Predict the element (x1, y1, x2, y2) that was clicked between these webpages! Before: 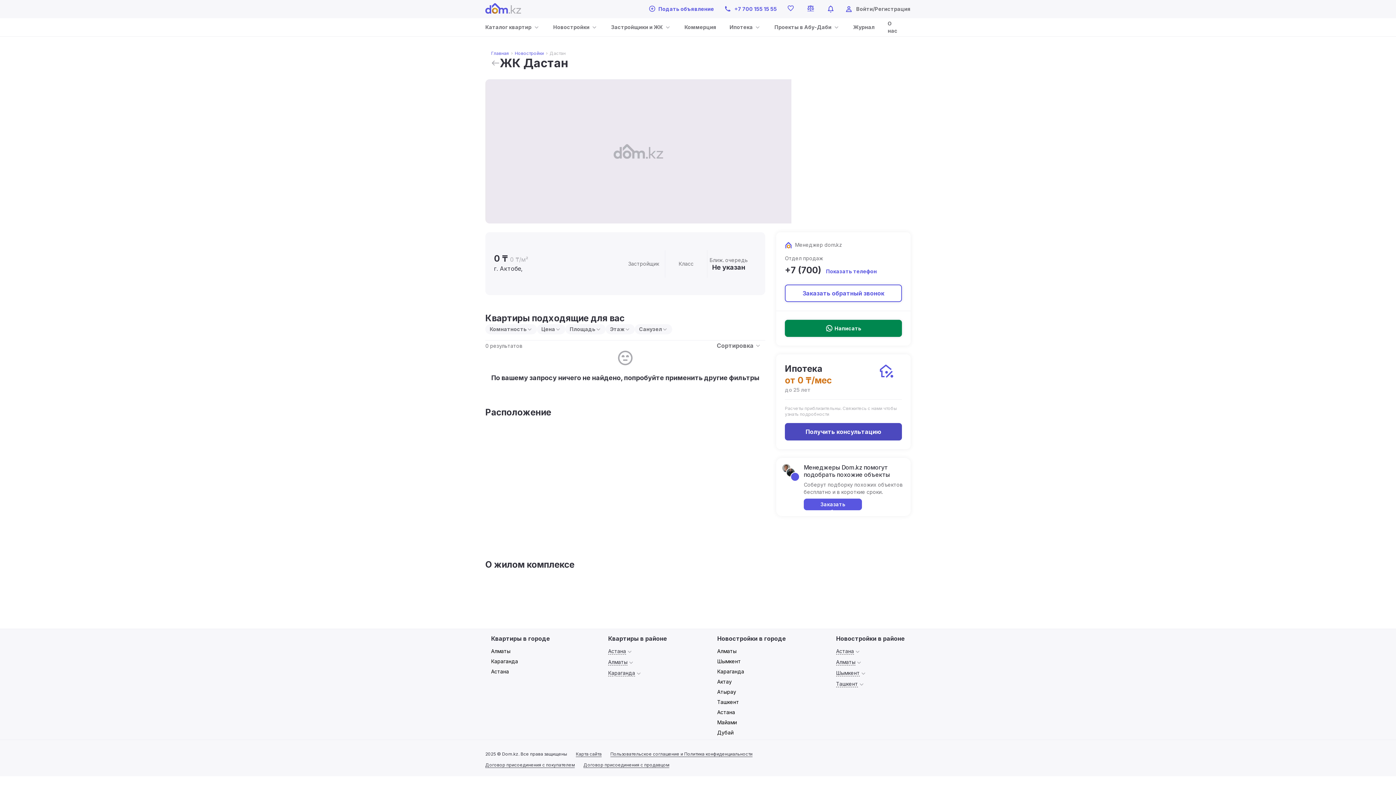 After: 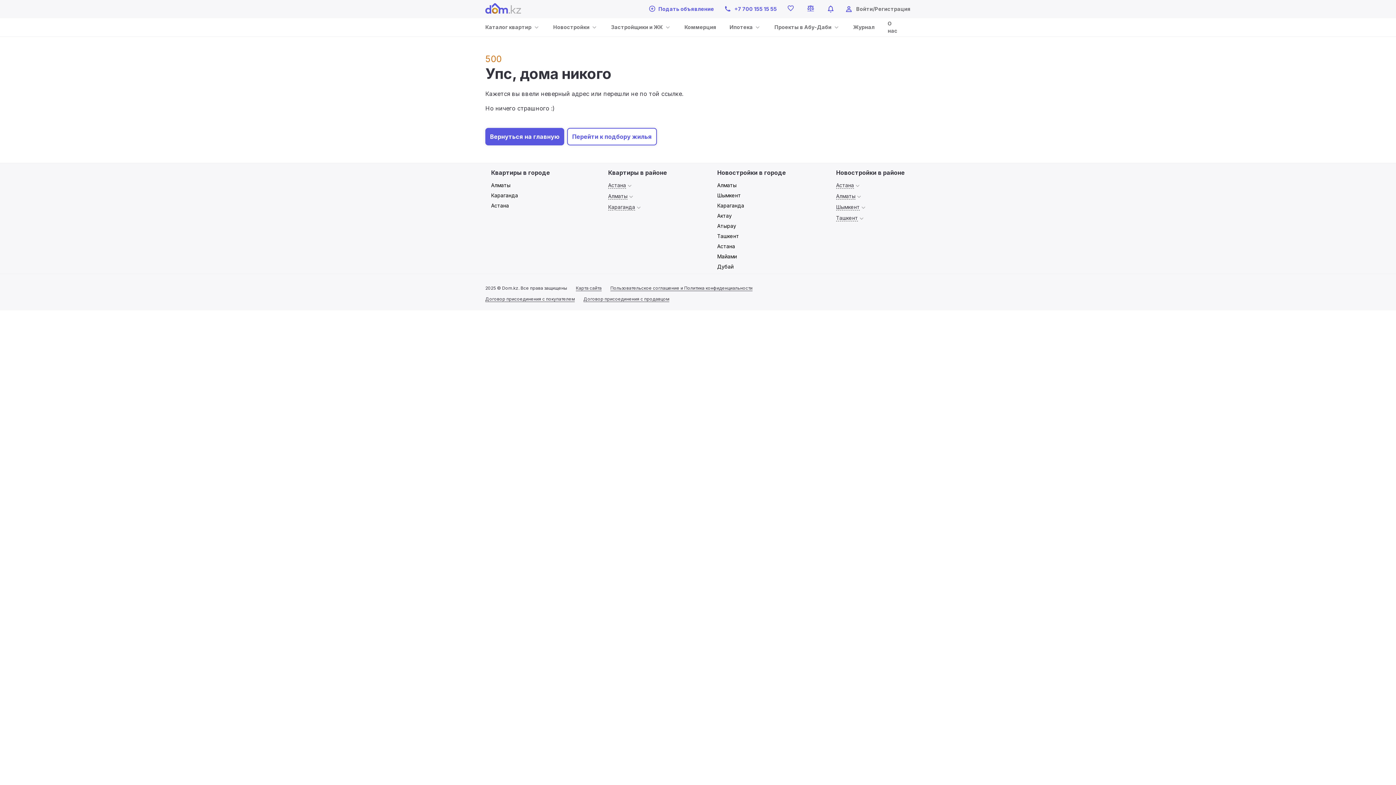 Action: label: Ташкент bbox: (717, 699, 784, 705)